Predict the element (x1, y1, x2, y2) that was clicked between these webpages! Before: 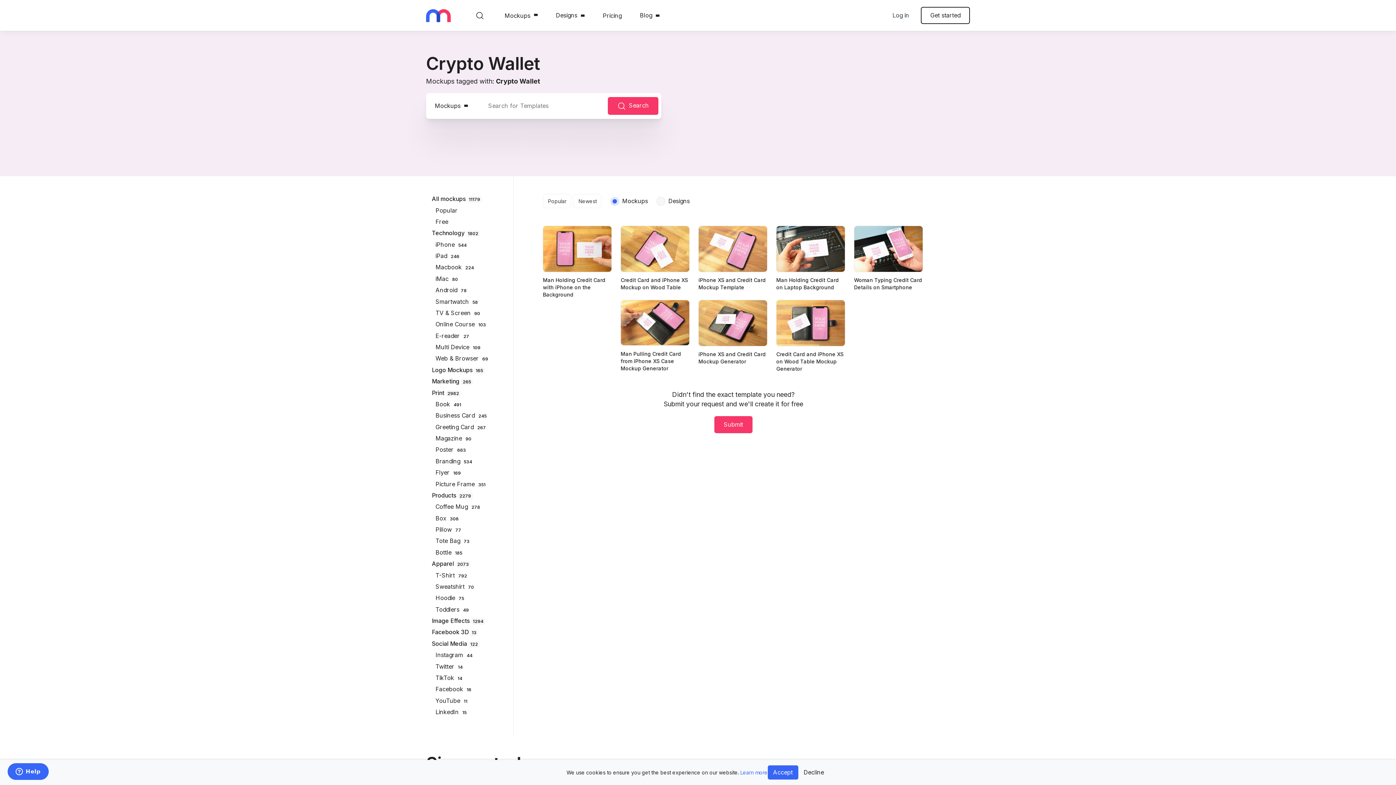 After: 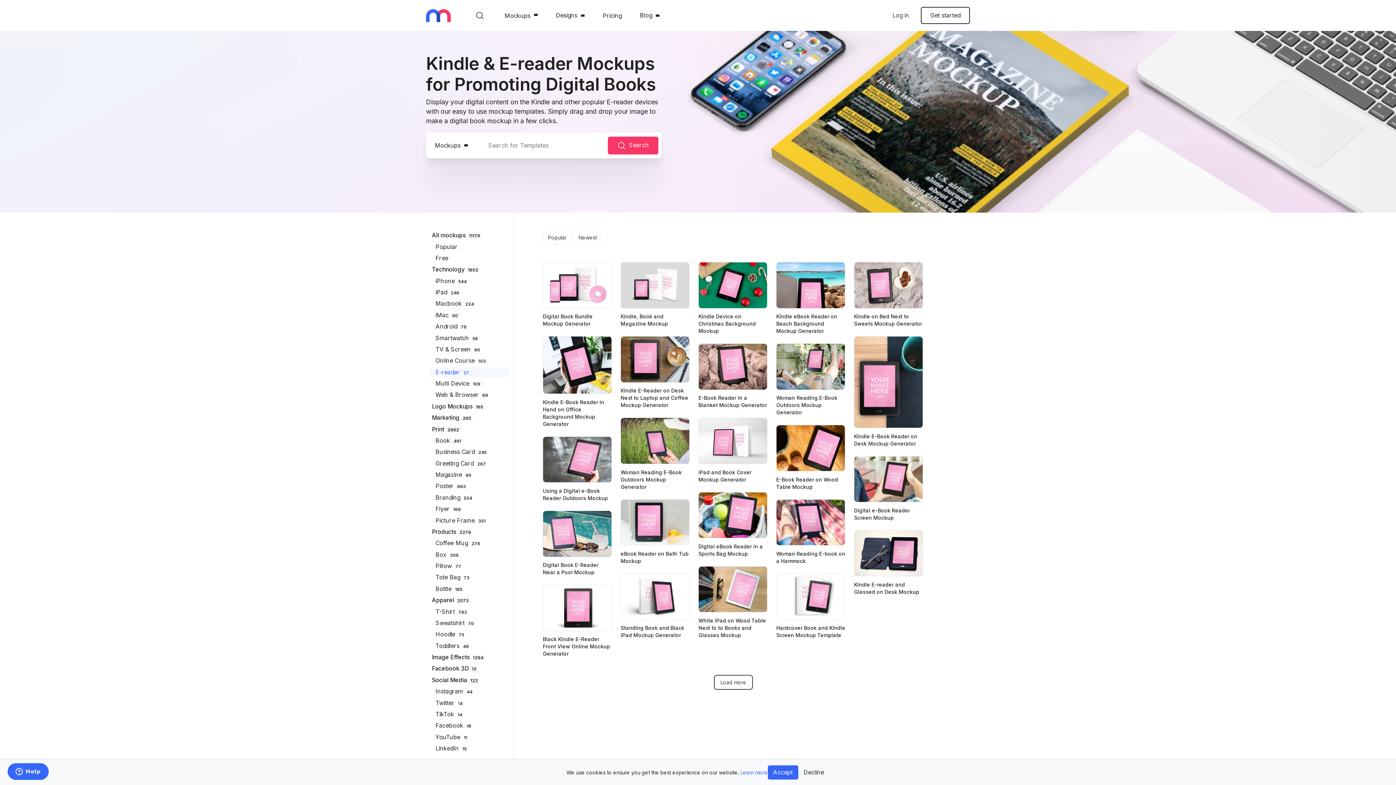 Action: label: E-reader 27 bbox: (429, 330, 509, 341)